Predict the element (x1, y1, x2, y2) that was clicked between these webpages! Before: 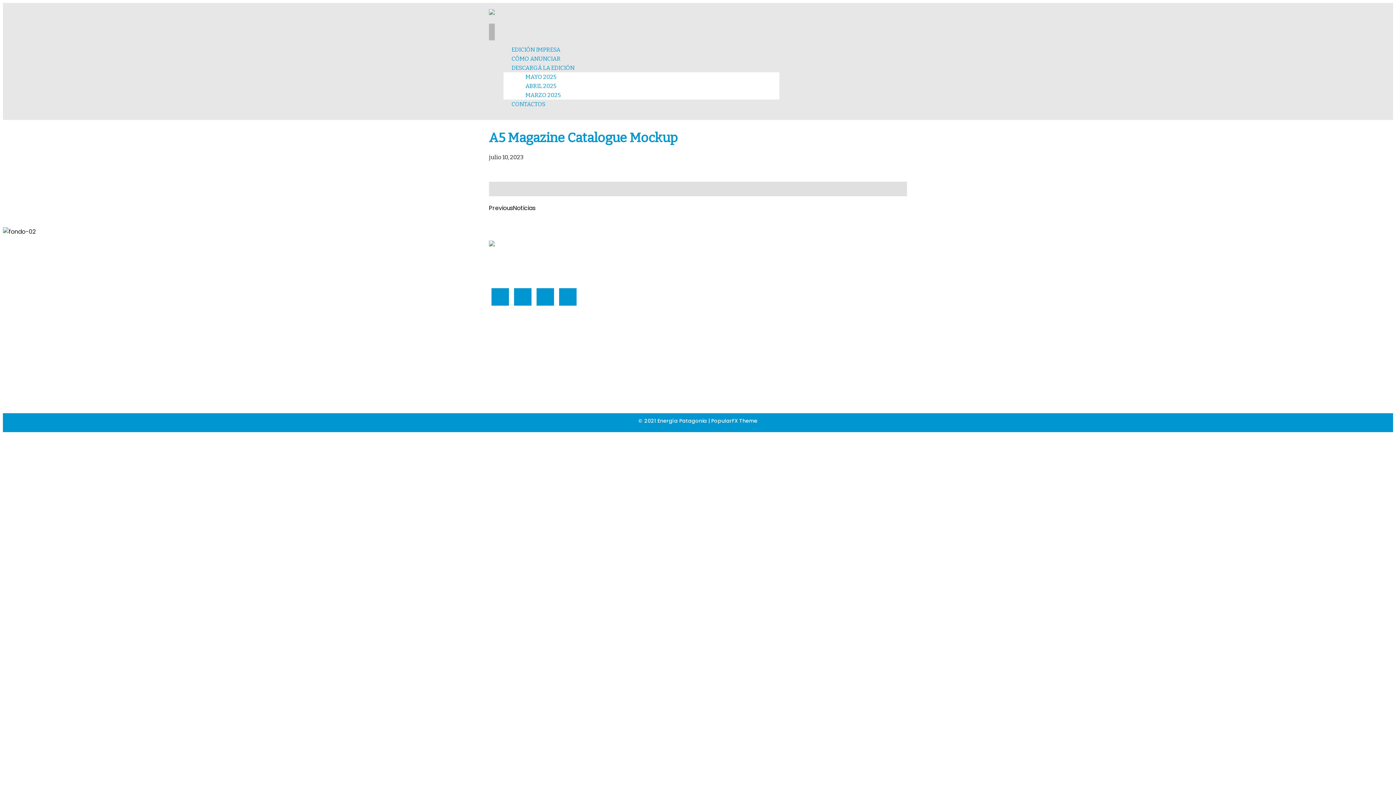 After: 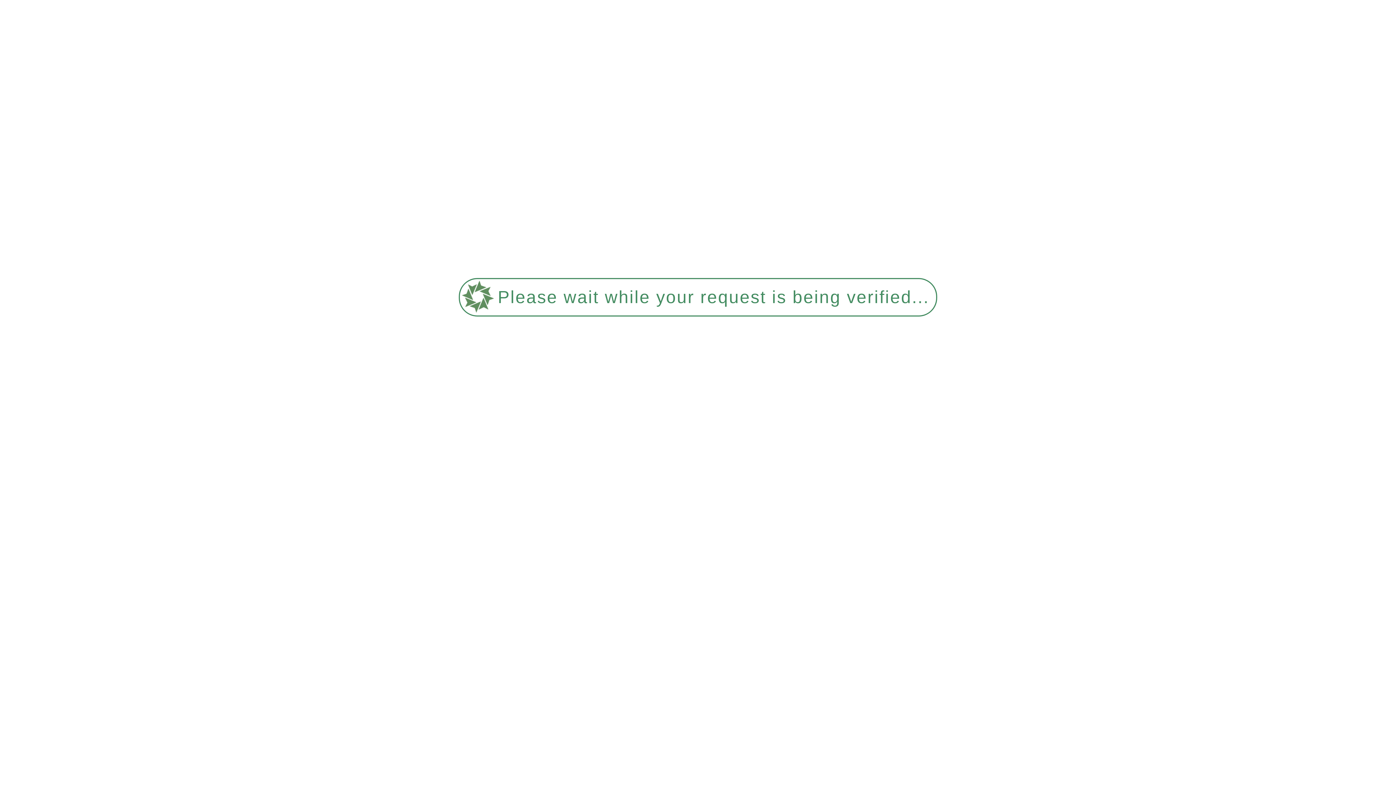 Action: bbox: (489, 240, 494, 248)